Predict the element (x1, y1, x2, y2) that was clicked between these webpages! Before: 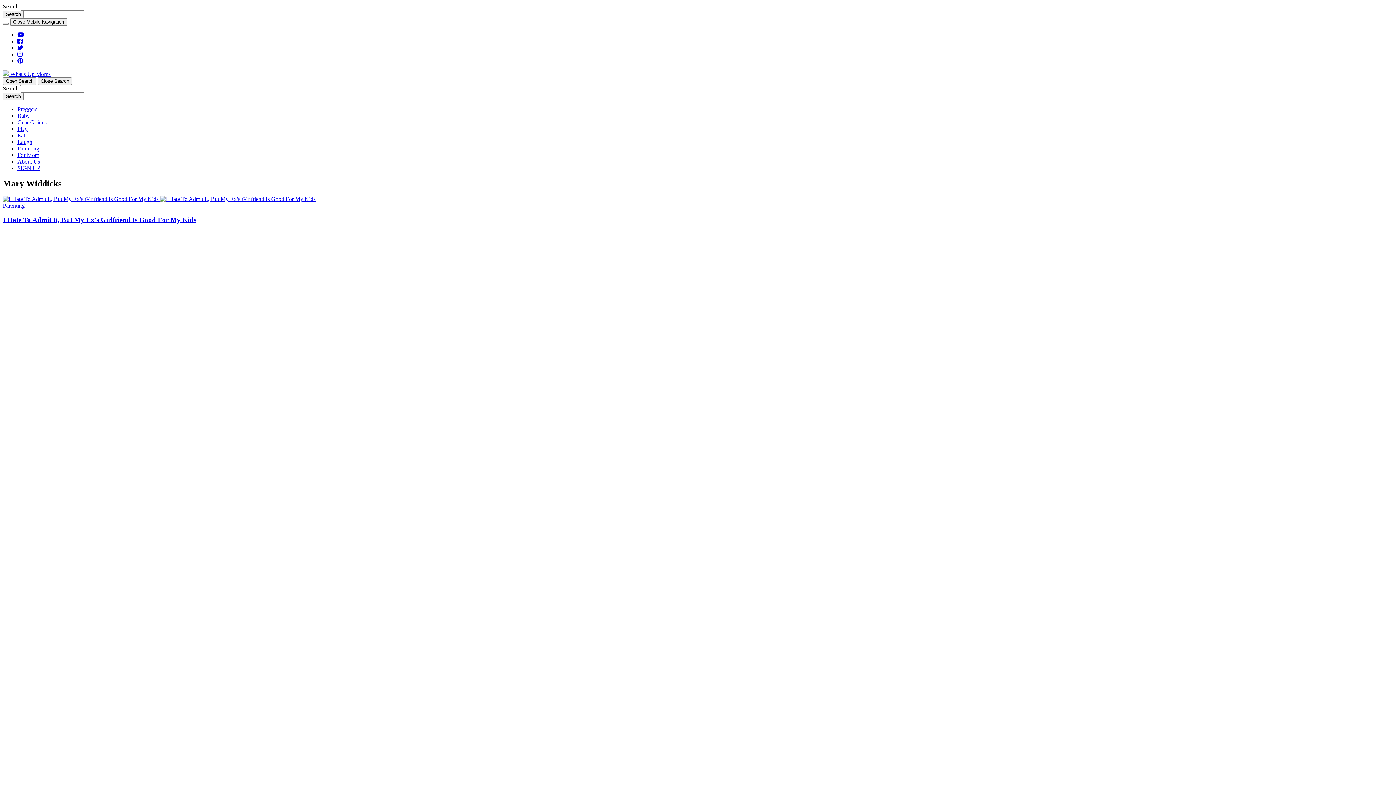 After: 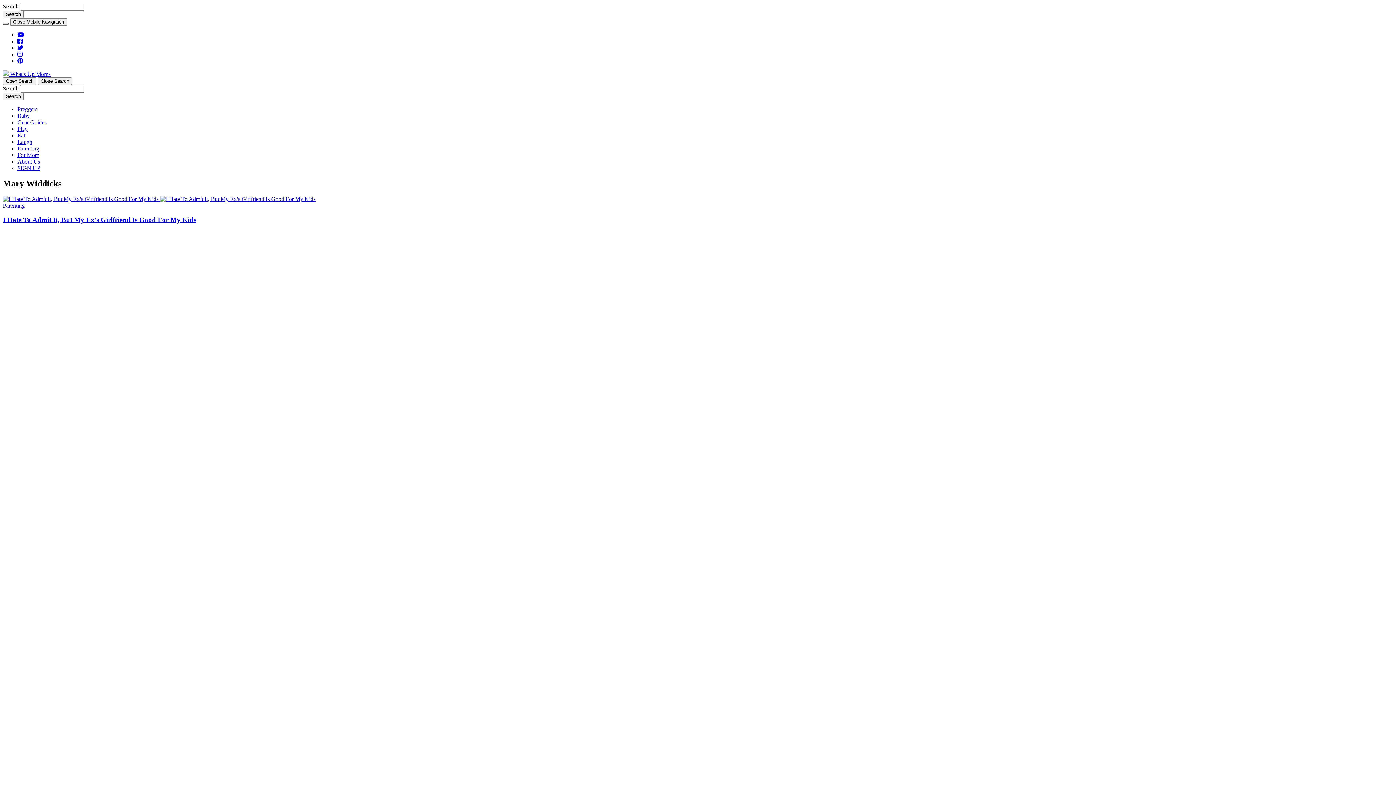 Action: bbox: (2, 22, 8, 24)